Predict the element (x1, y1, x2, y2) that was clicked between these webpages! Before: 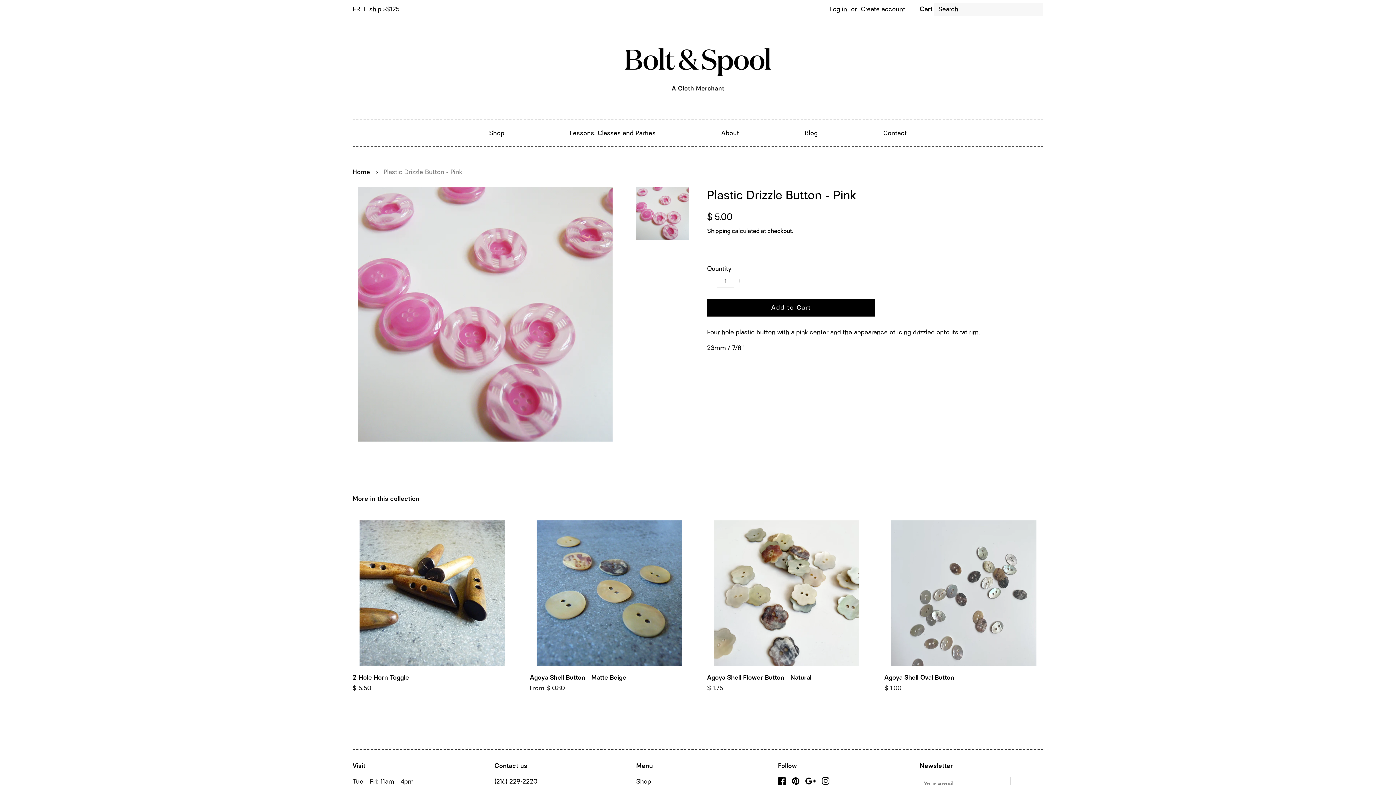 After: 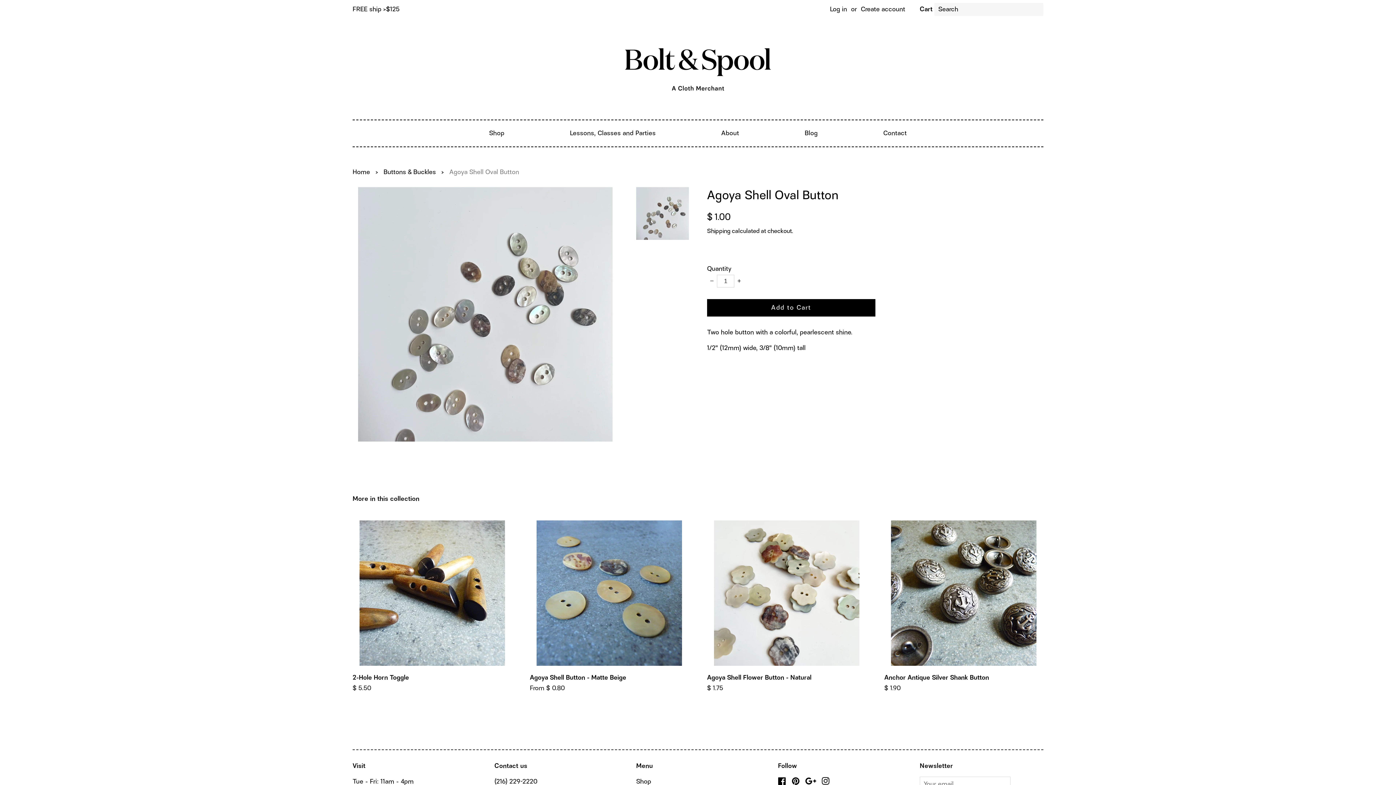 Action: bbox: (884, 512, 1043, 713) label: Agoya Shell Oval Button

Regular price
$ 1.00